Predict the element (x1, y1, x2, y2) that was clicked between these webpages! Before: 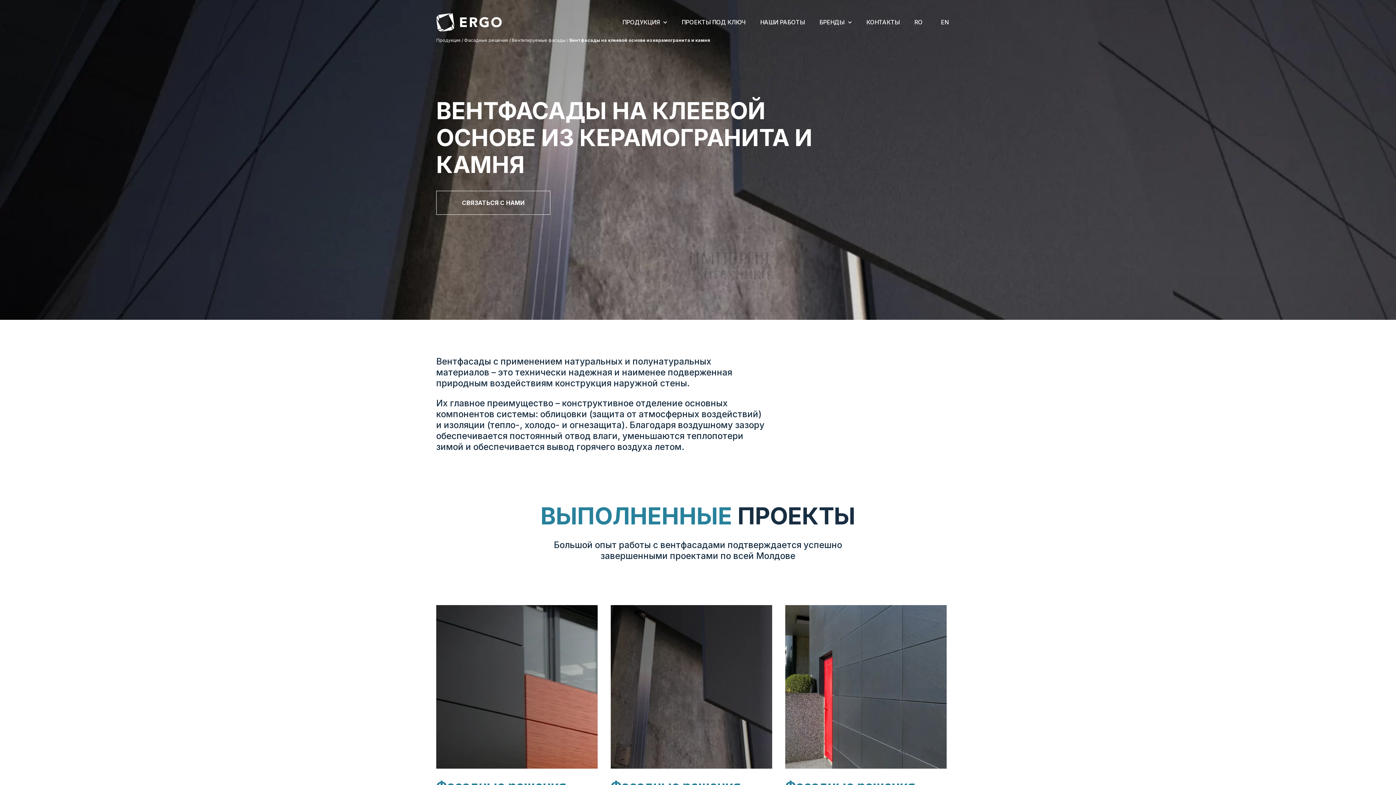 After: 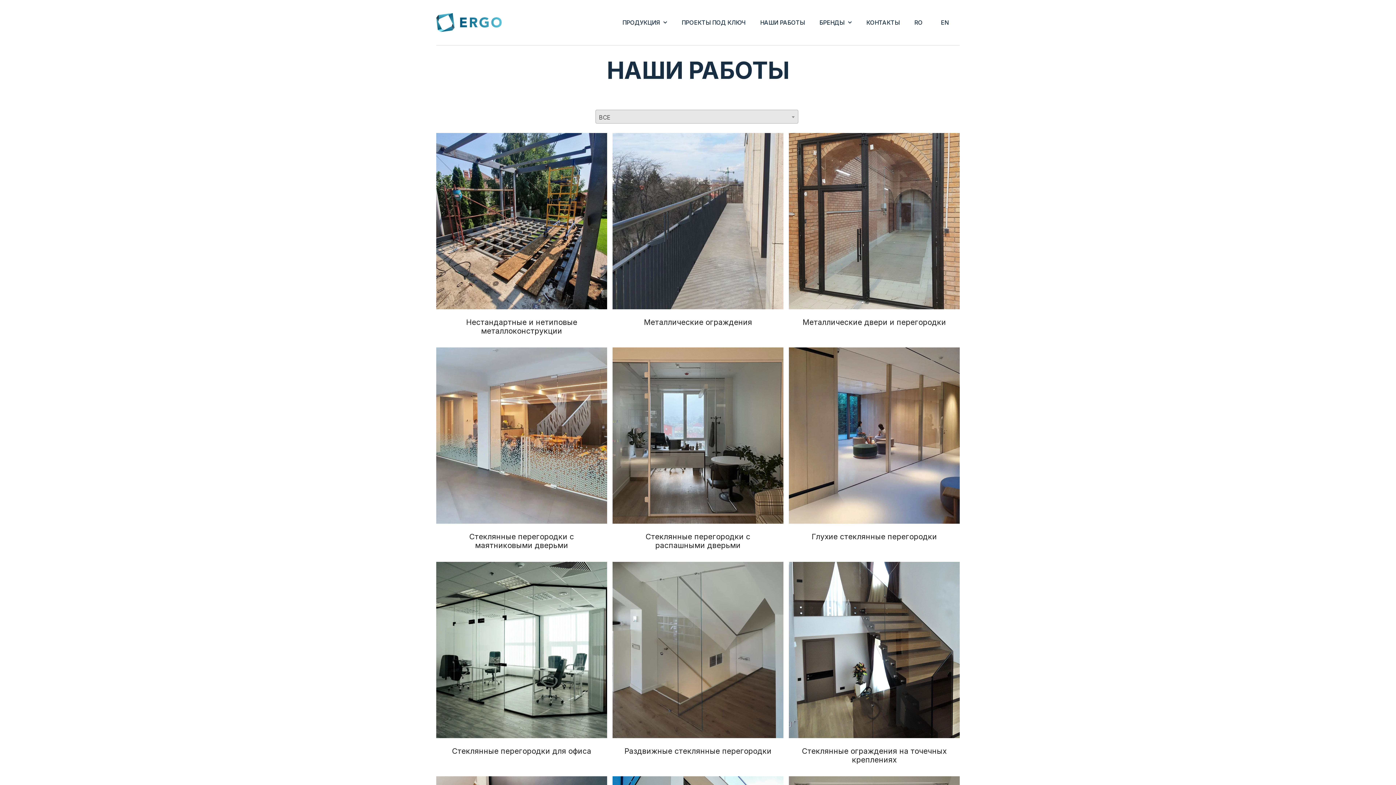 Action: bbox: (610, 605, 772, 827) label: Фасадные решения
Категория • Фасадные решения
Год •
Площадь •